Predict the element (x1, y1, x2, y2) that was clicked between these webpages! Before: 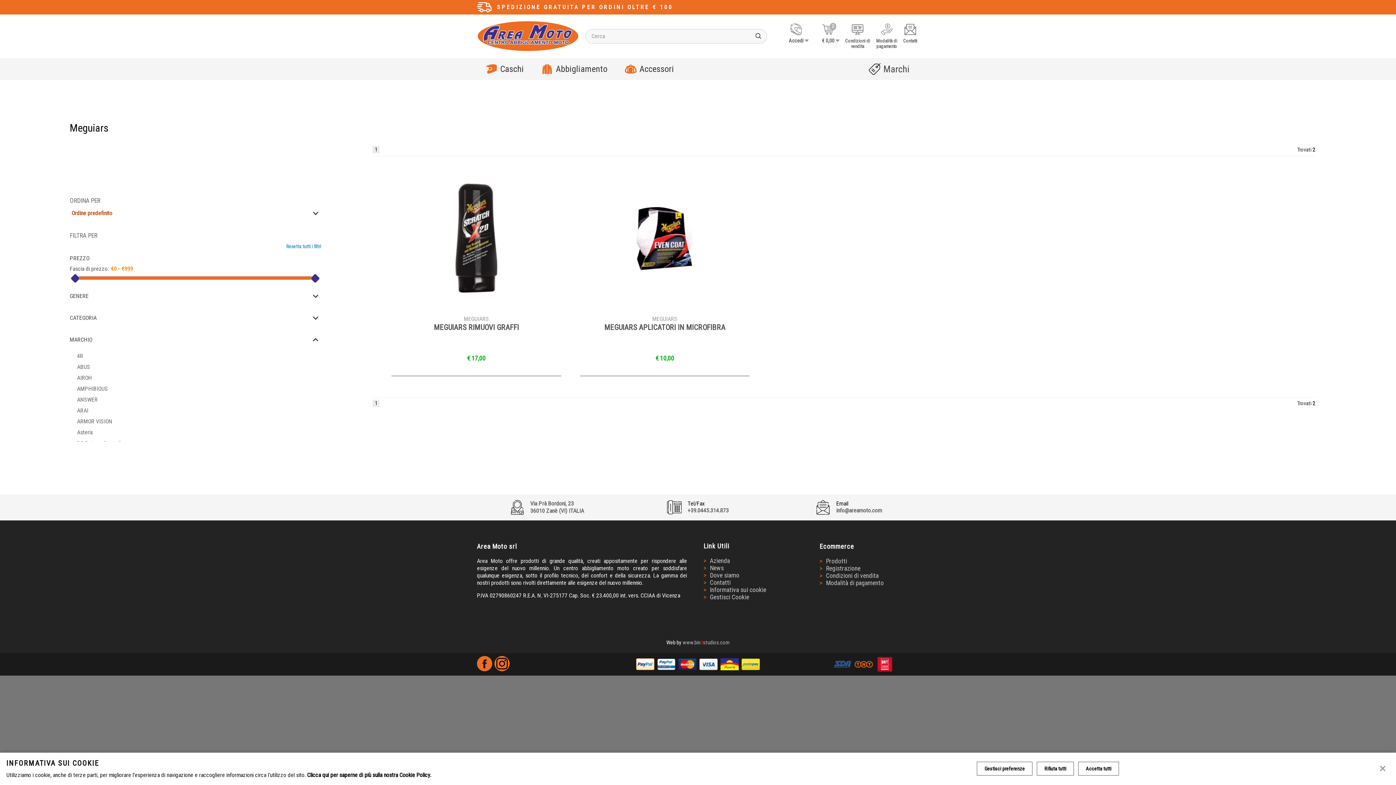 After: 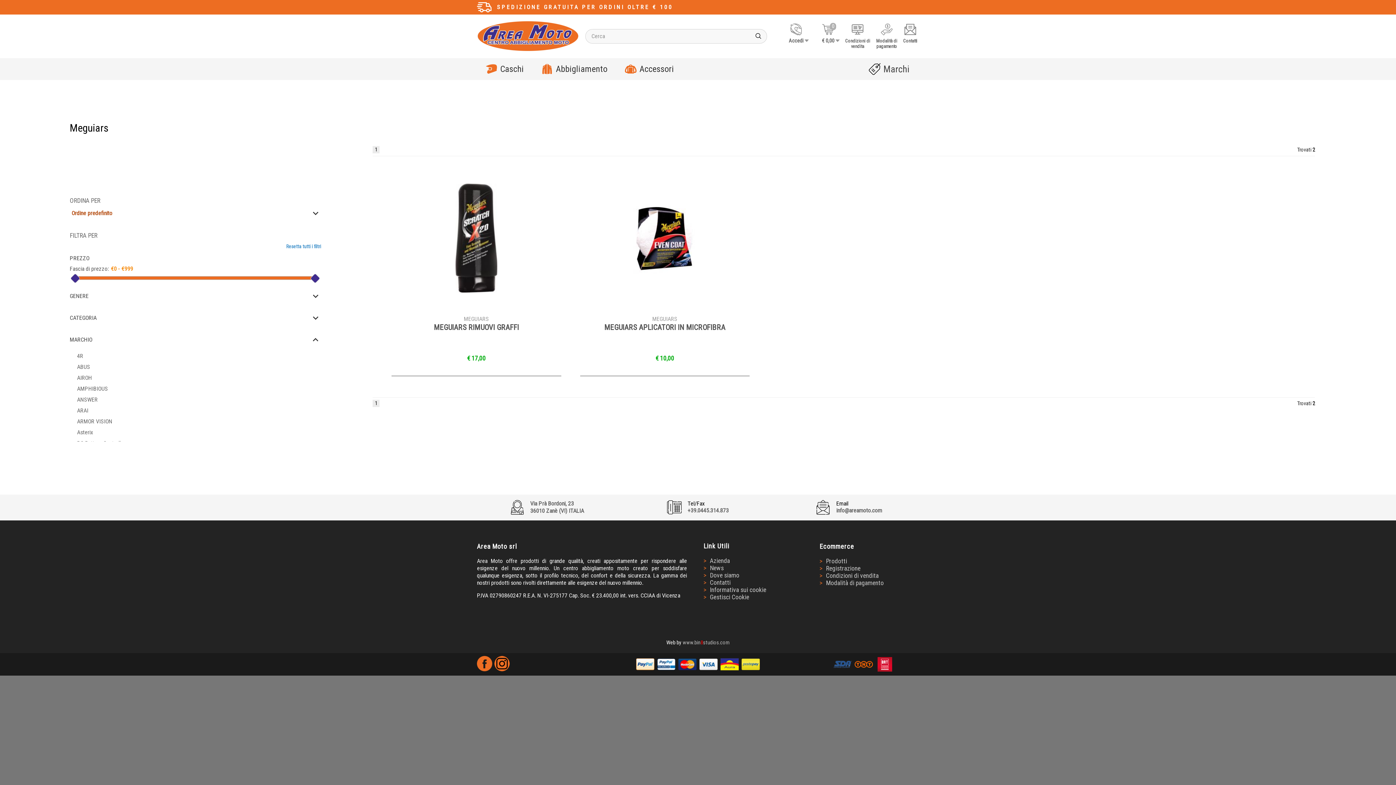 Action: label: Rifiuta tutti bbox: (1037, 762, 1074, 776)